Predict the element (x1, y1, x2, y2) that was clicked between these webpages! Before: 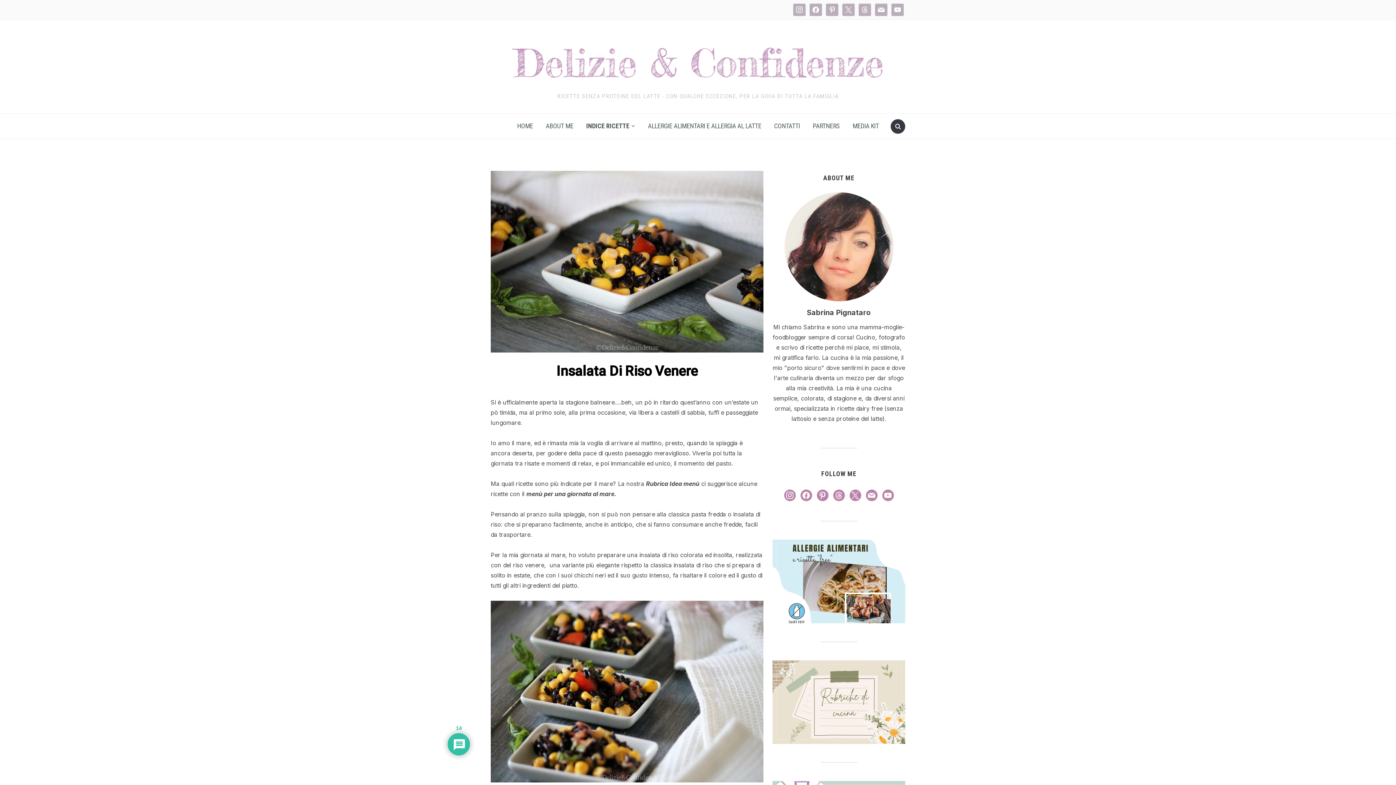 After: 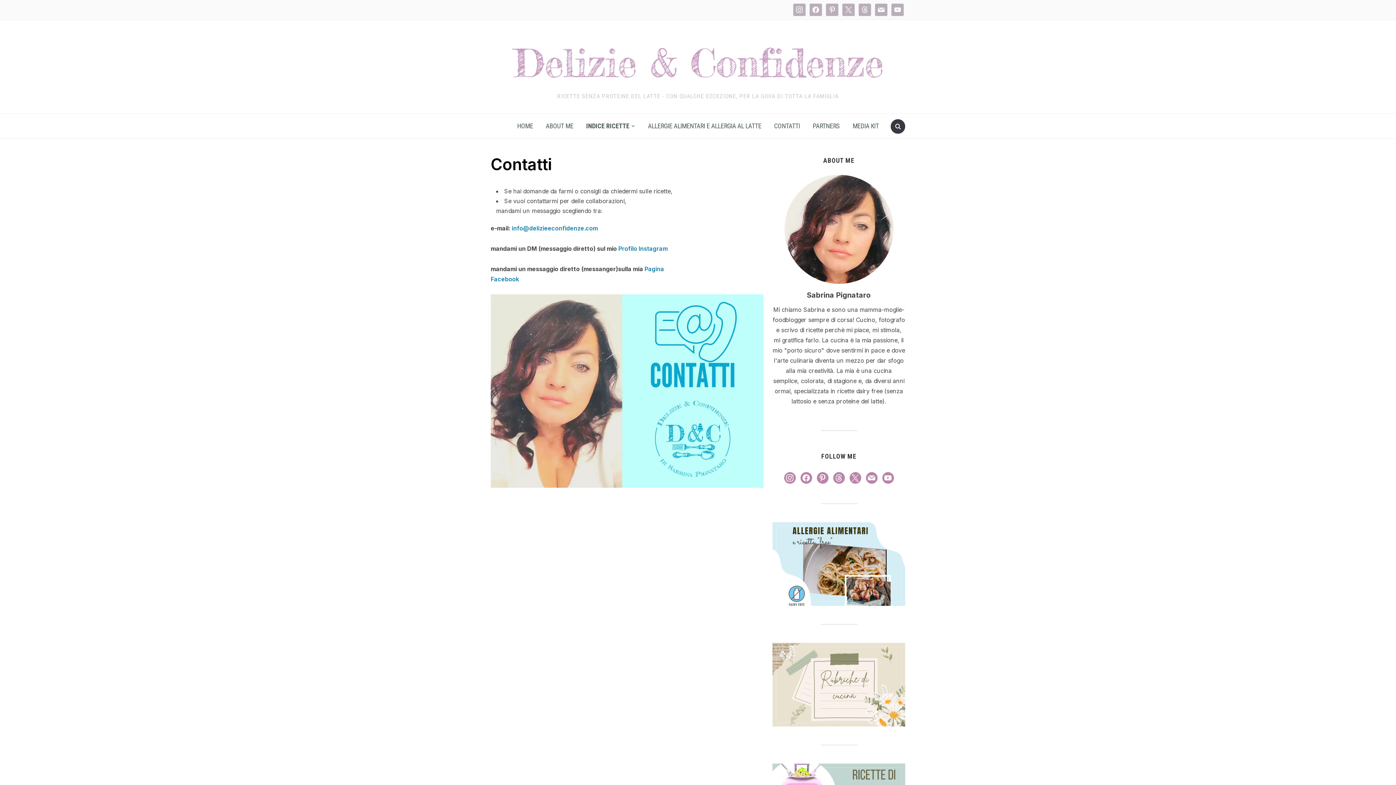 Action: label: CONTATTI bbox: (768, 117, 805, 134)